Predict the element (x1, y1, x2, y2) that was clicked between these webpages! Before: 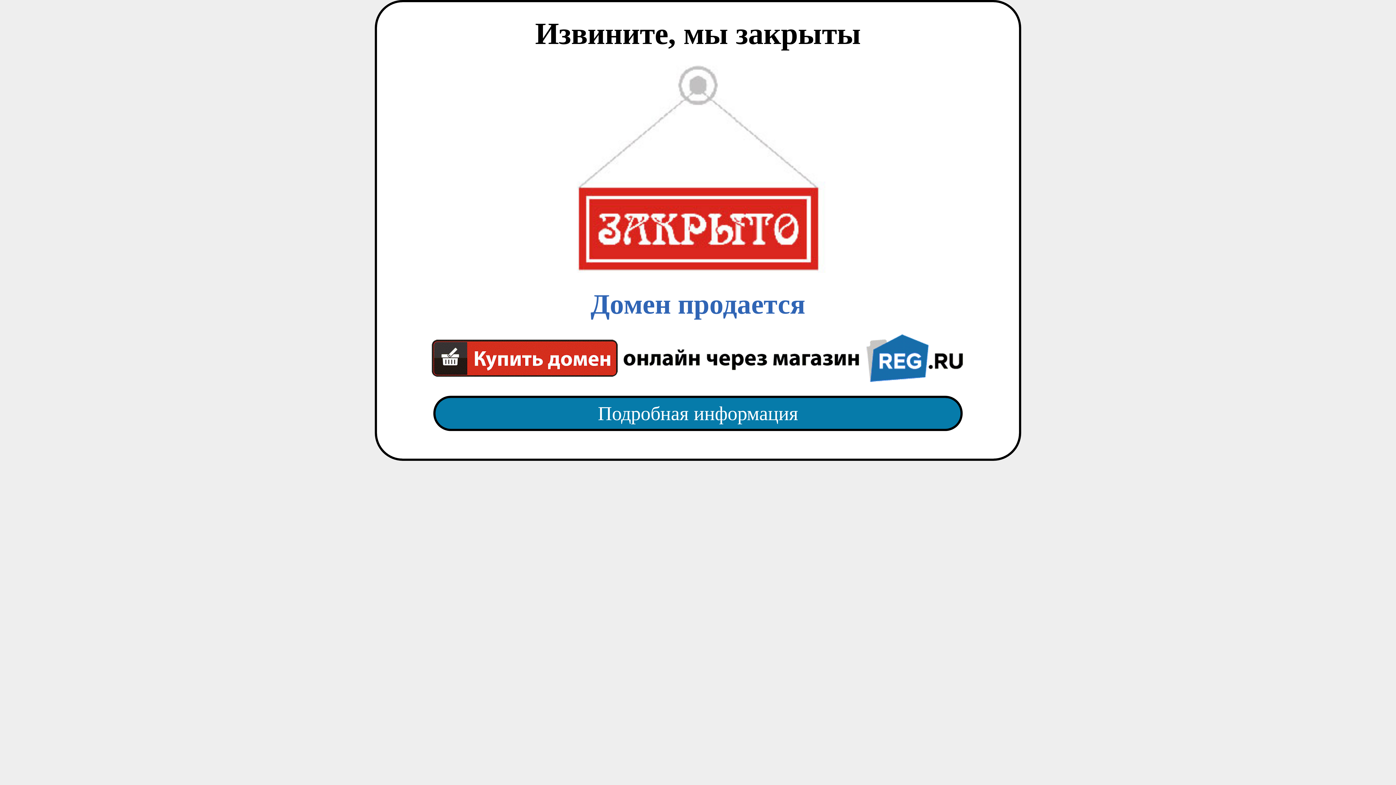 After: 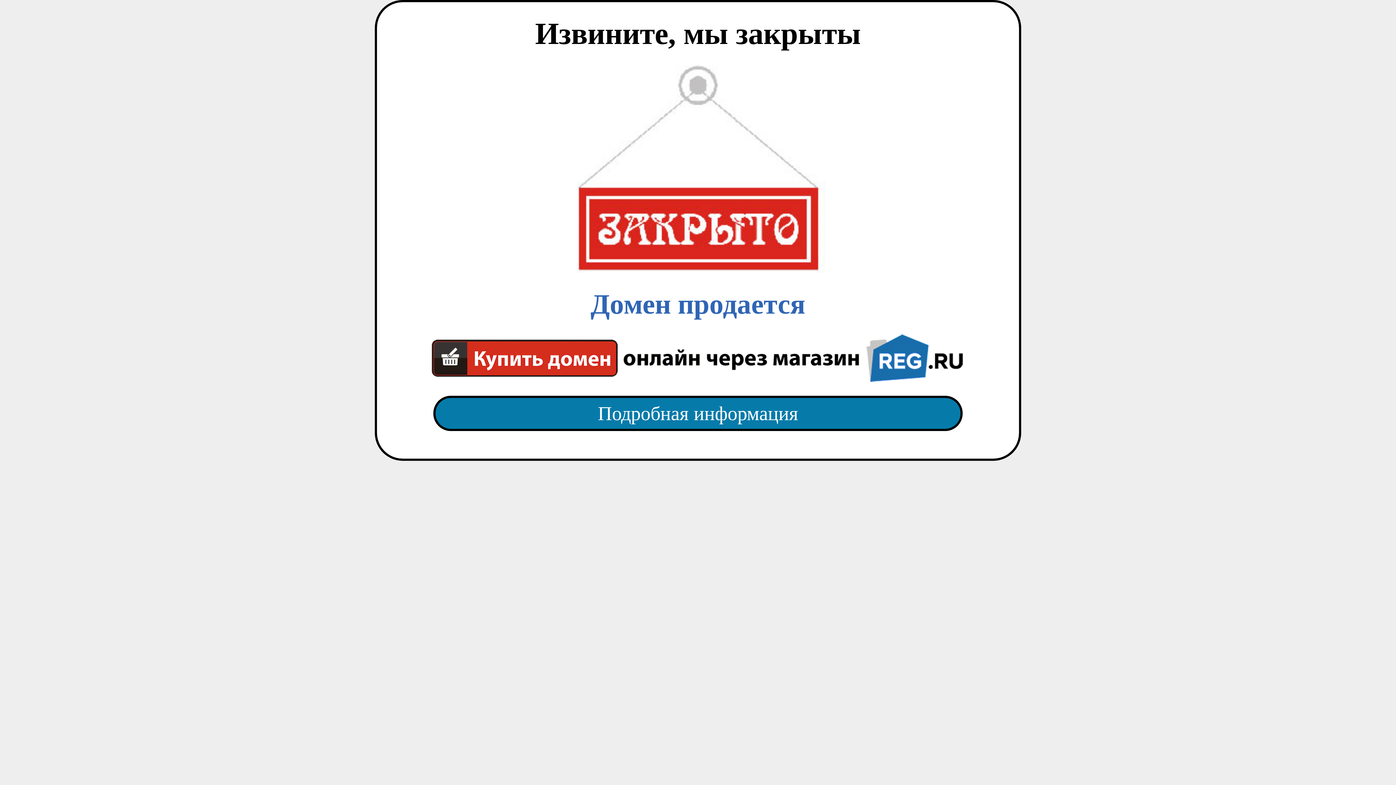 Action: bbox: (418, 382, 977, 445) label: Подробная информация